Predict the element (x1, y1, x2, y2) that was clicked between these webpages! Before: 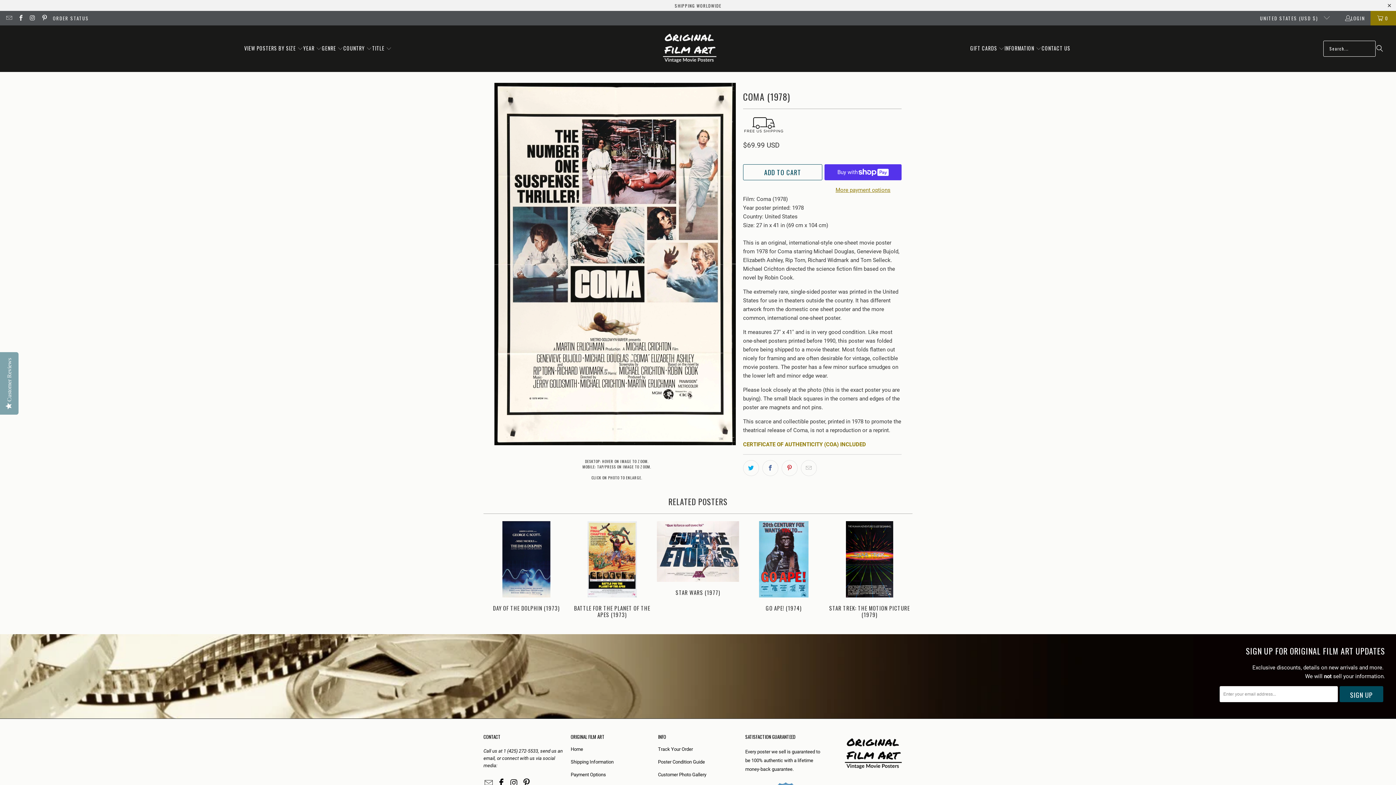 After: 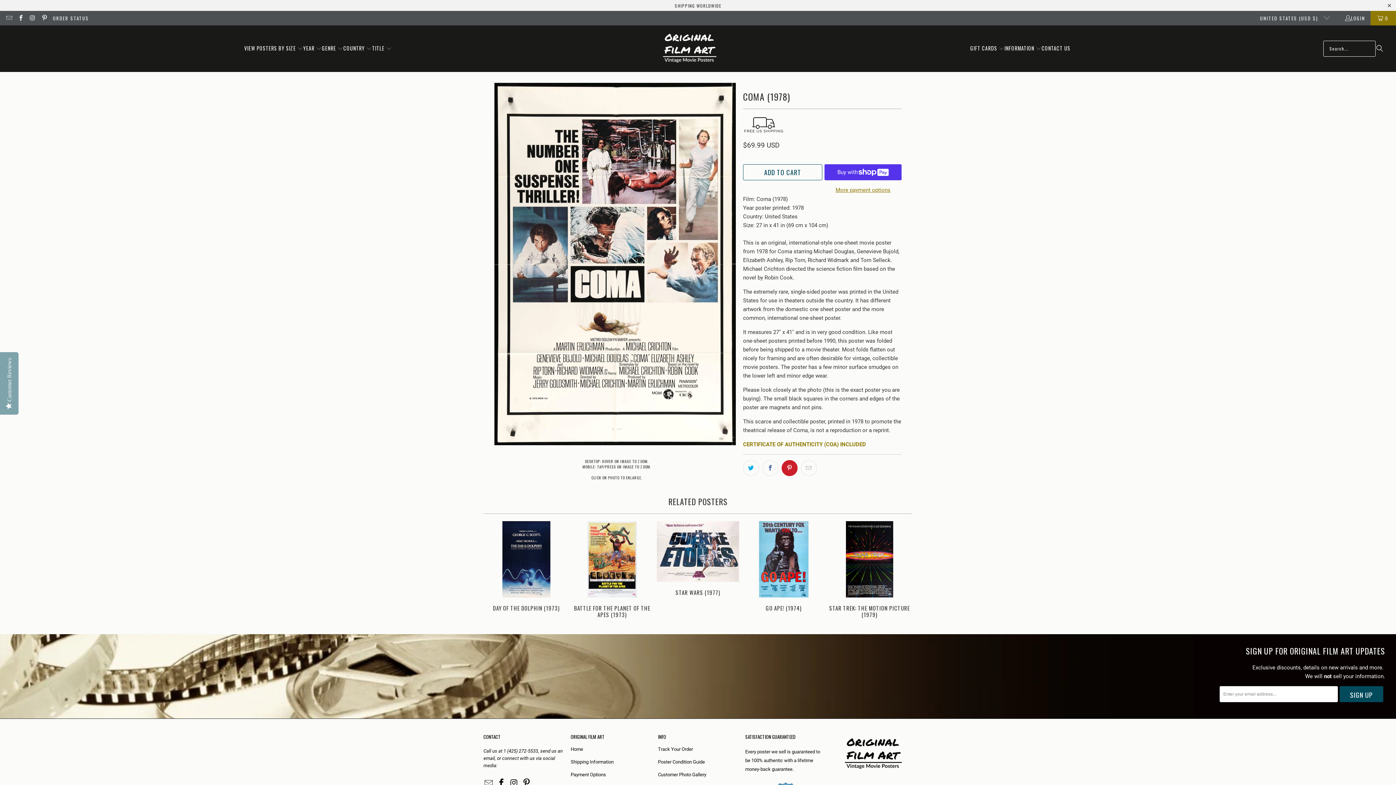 Action: bbox: (781, 460, 797, 476)